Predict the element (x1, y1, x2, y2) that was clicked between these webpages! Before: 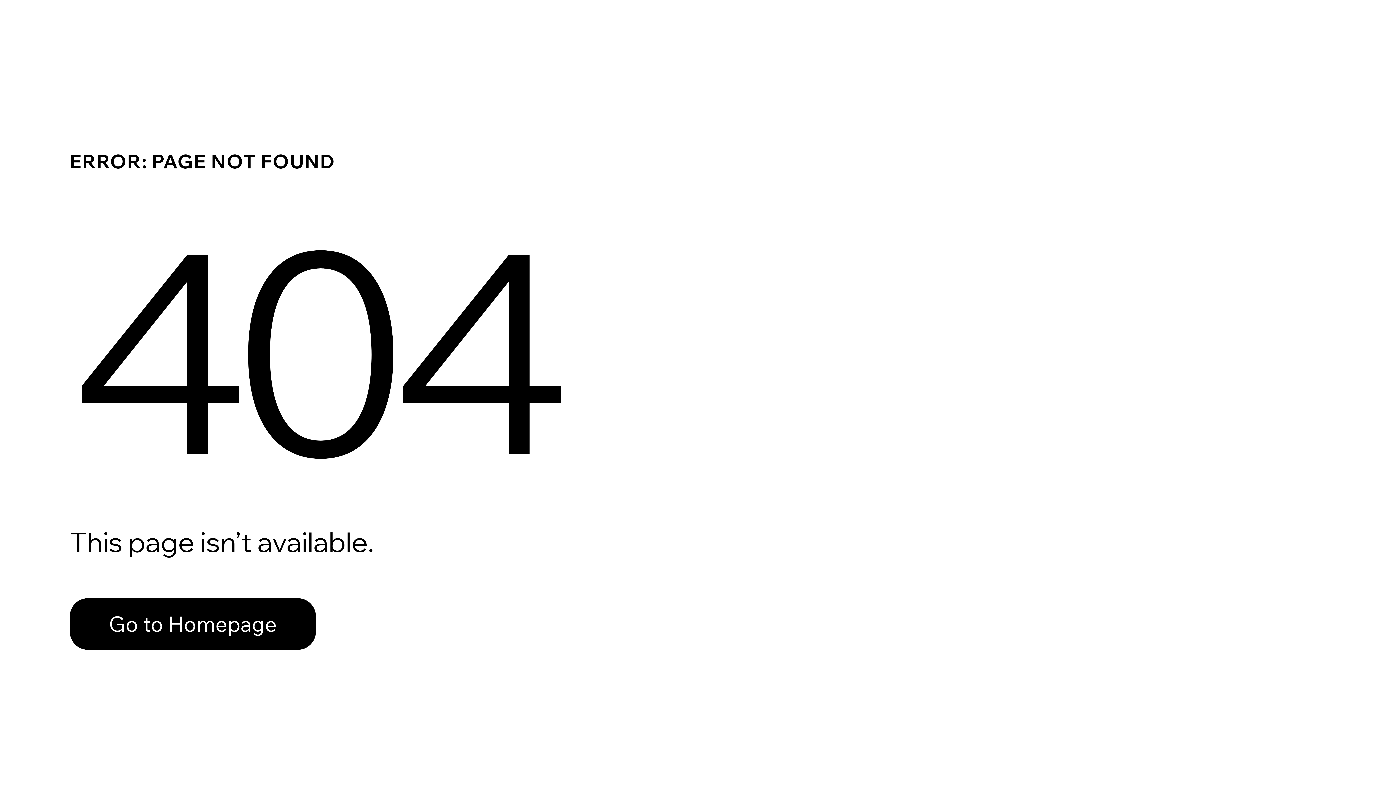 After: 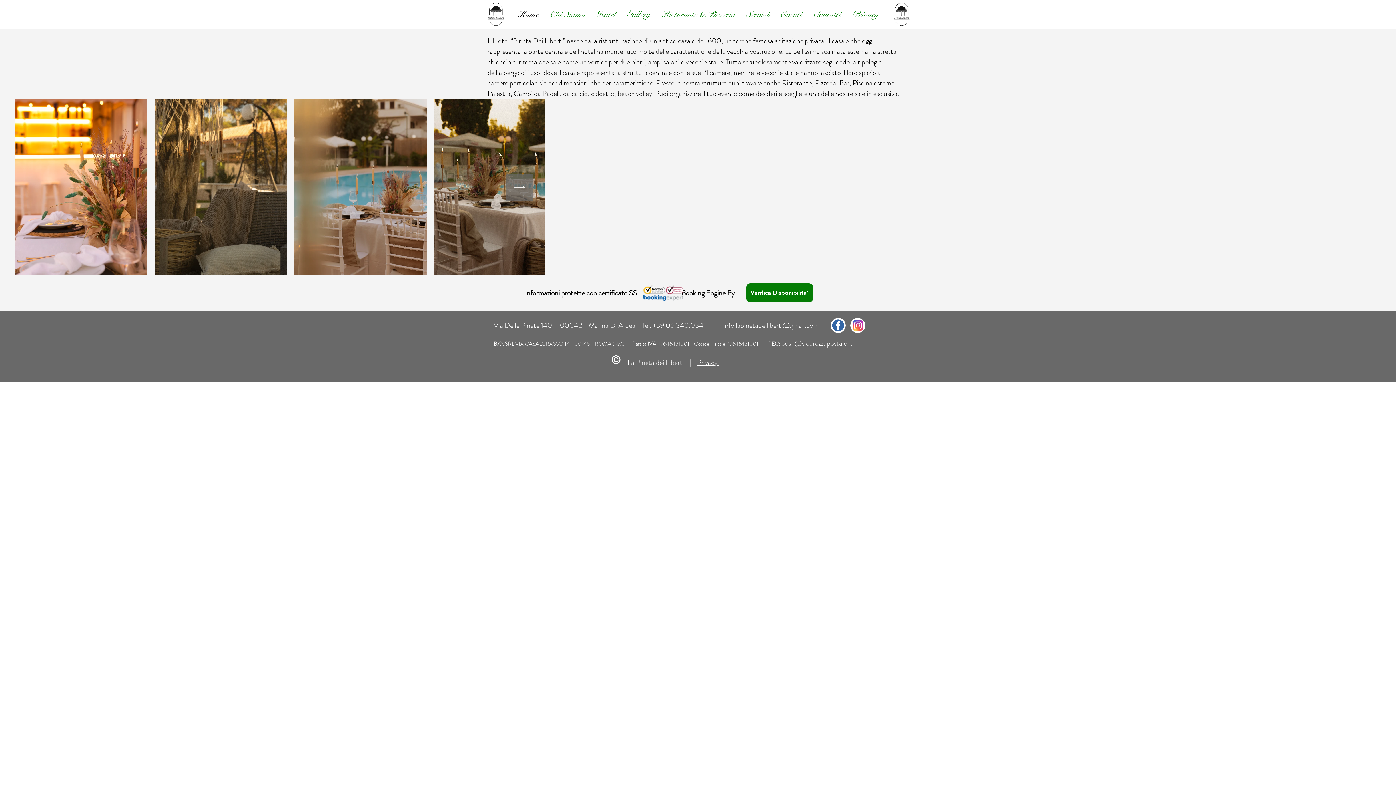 Action: label: Go to Homepage bbox: (69, 582, 768, 659)